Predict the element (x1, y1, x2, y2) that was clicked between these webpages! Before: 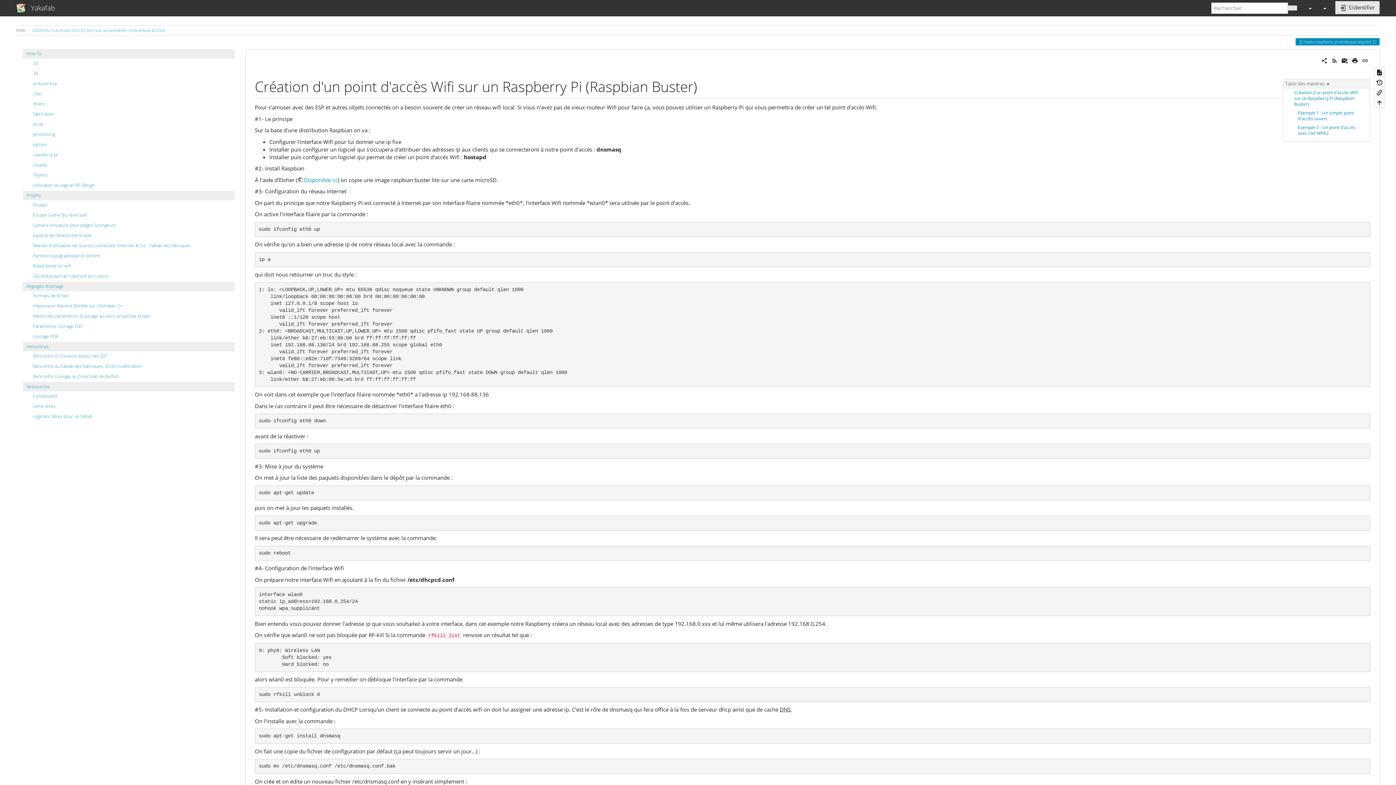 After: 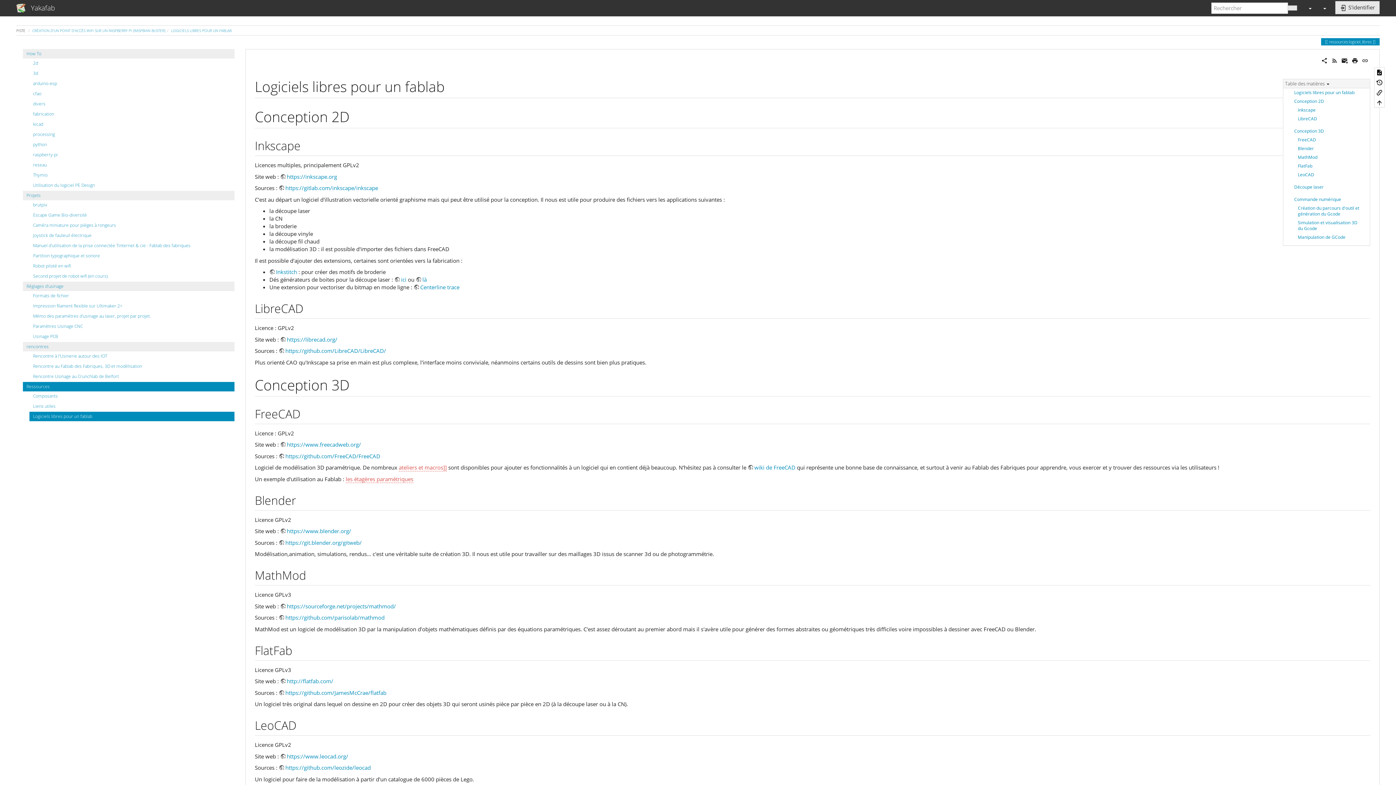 Action: label: Logiciels libres pour un fablab bbox: (29, 411, 234, 421)